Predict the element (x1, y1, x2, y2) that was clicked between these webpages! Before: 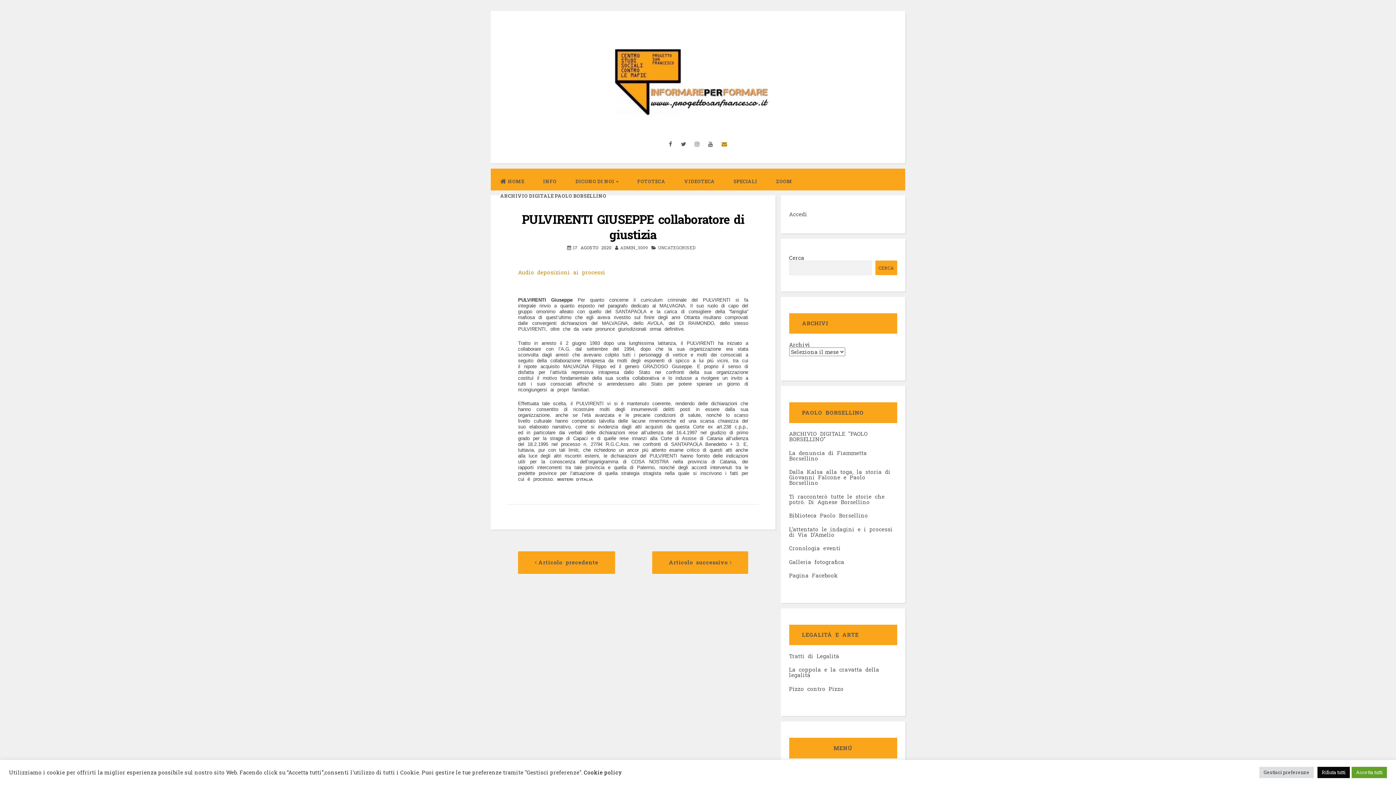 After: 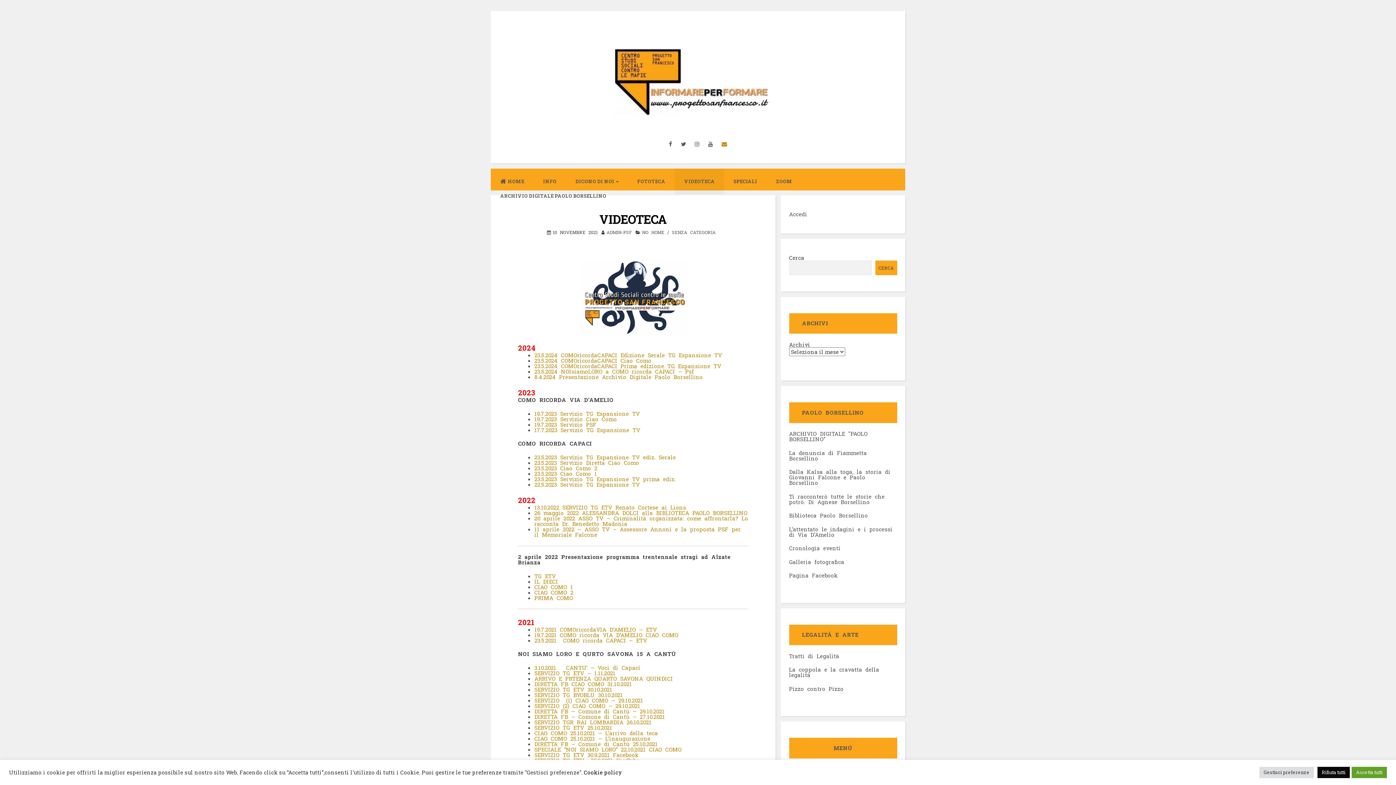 Action: bbox: (674, 168, 724, 194) label: VIDEOTECA